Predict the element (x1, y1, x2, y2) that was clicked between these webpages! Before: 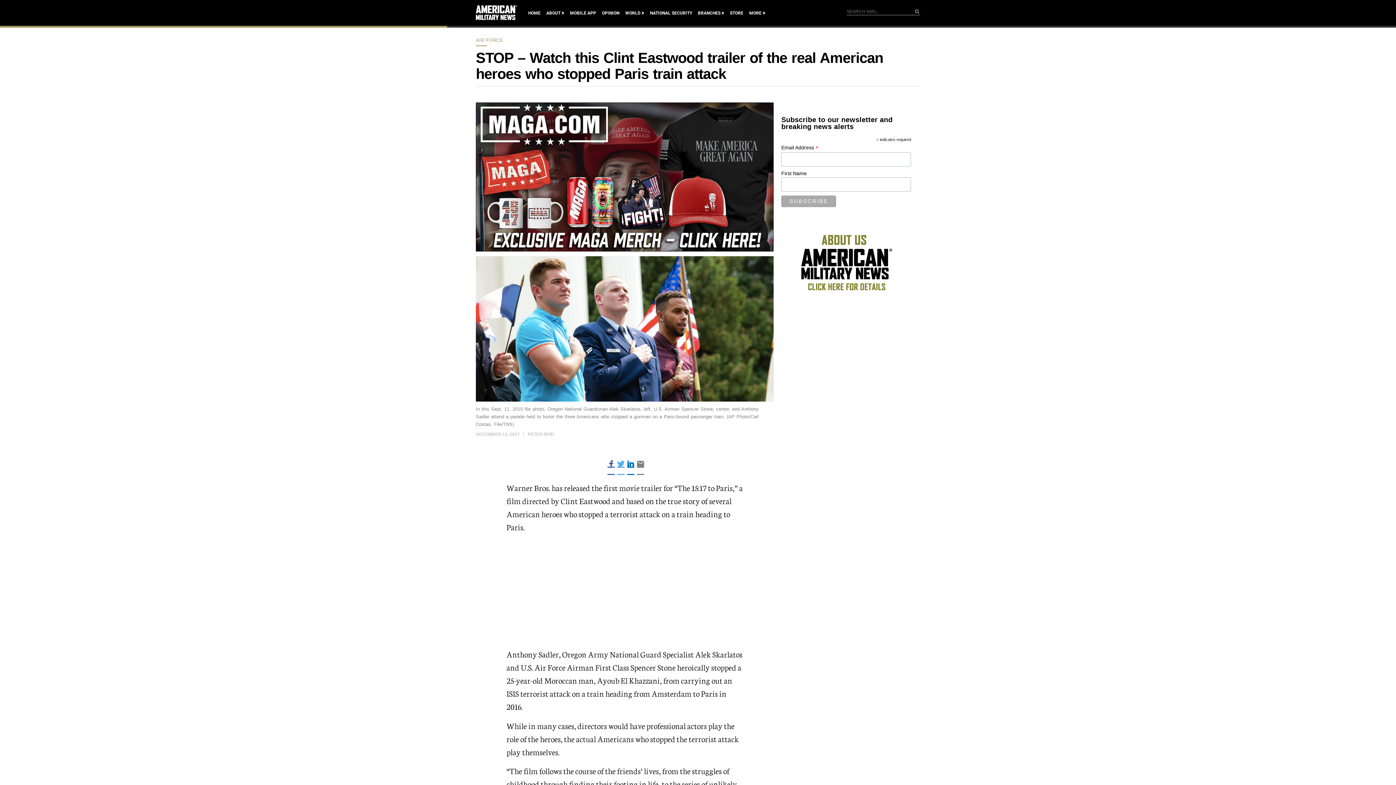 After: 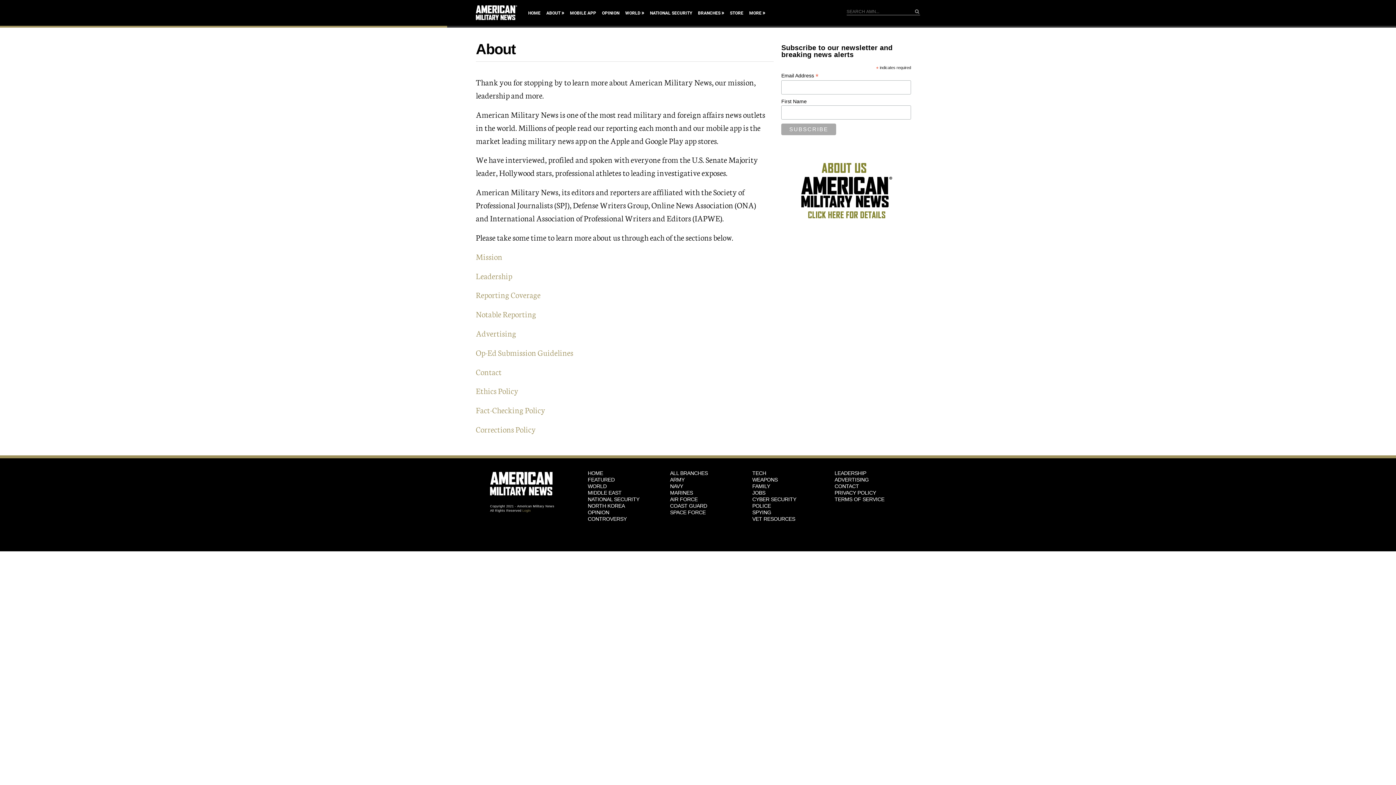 Action: label: ABOUT bbox: (546, 9, 564, 17)